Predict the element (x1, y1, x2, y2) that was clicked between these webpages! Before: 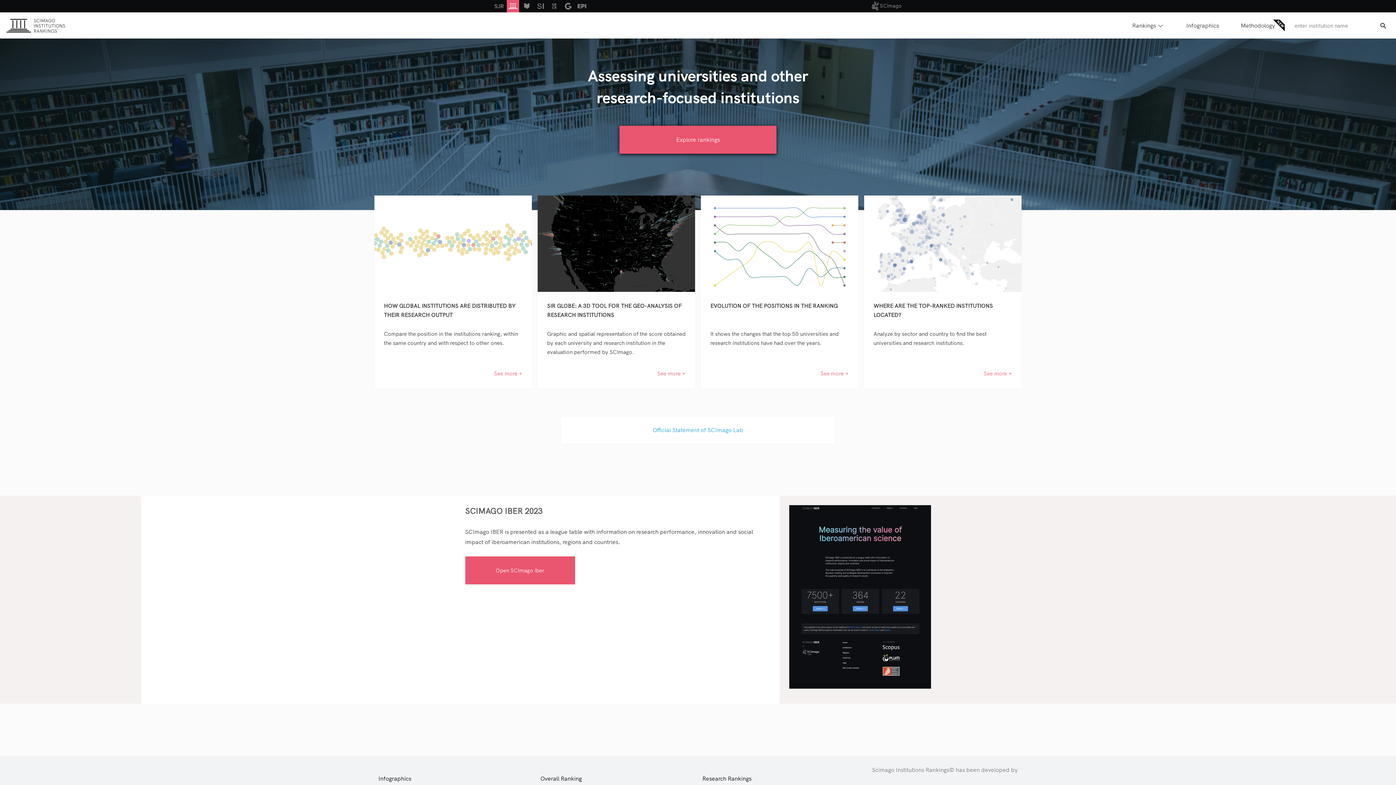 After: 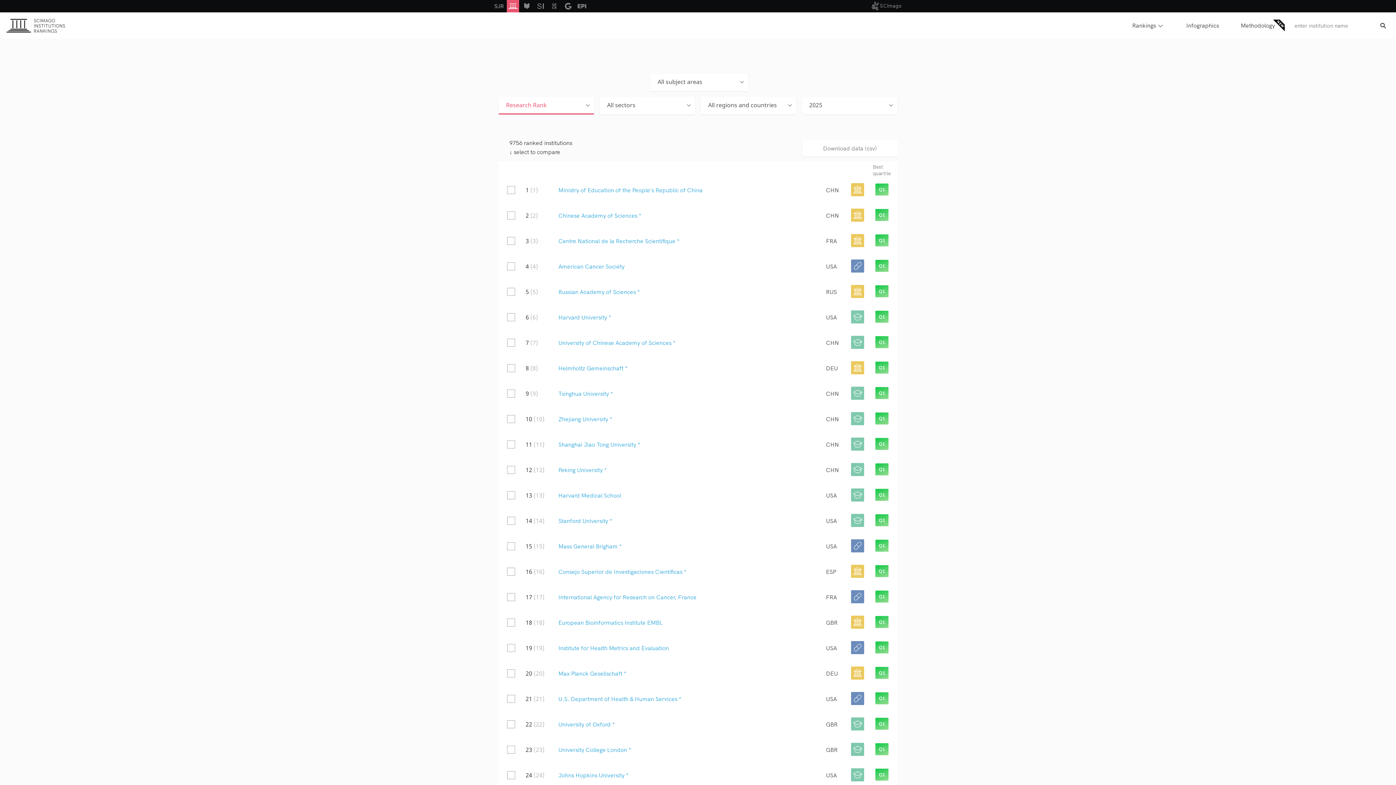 Action: label: Research Rankings bbox: (702, 775, 751, 782)